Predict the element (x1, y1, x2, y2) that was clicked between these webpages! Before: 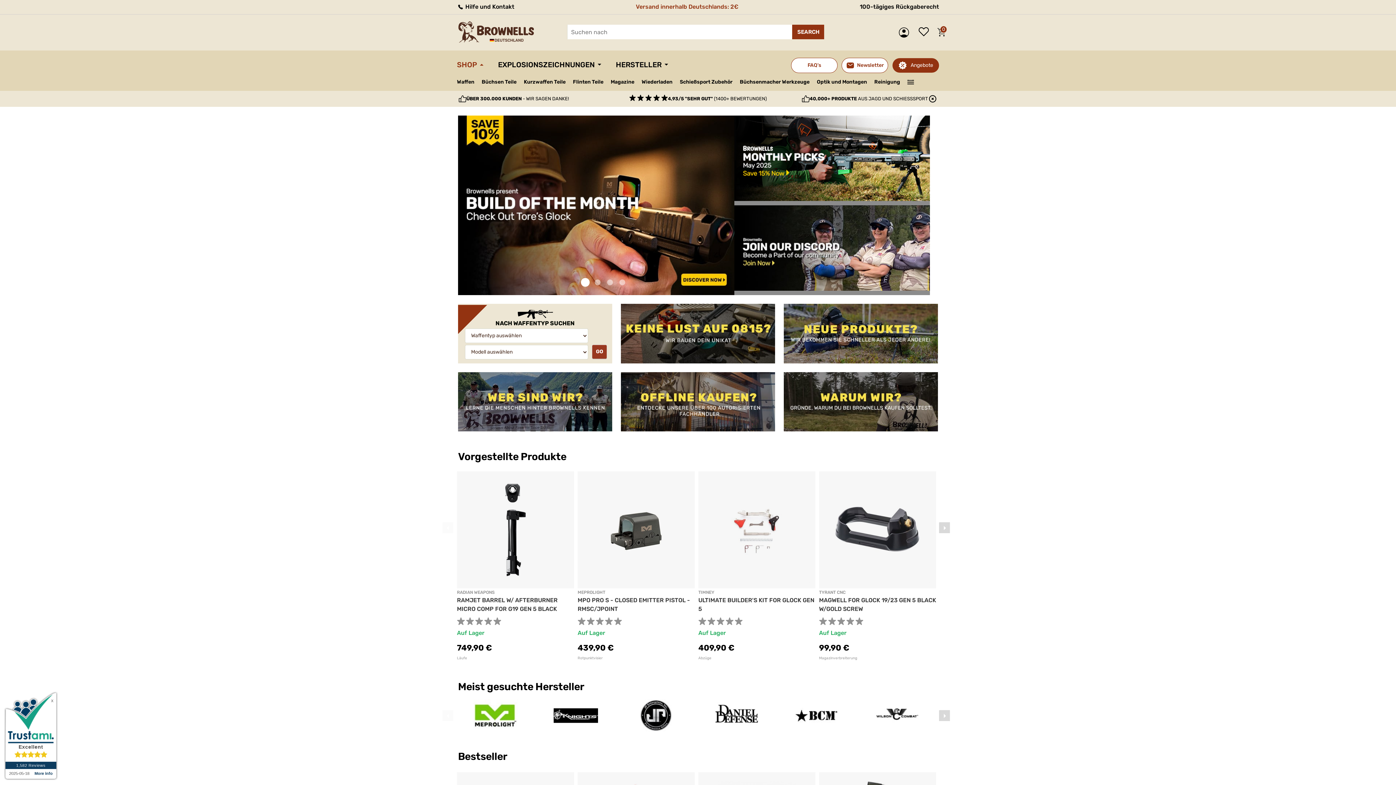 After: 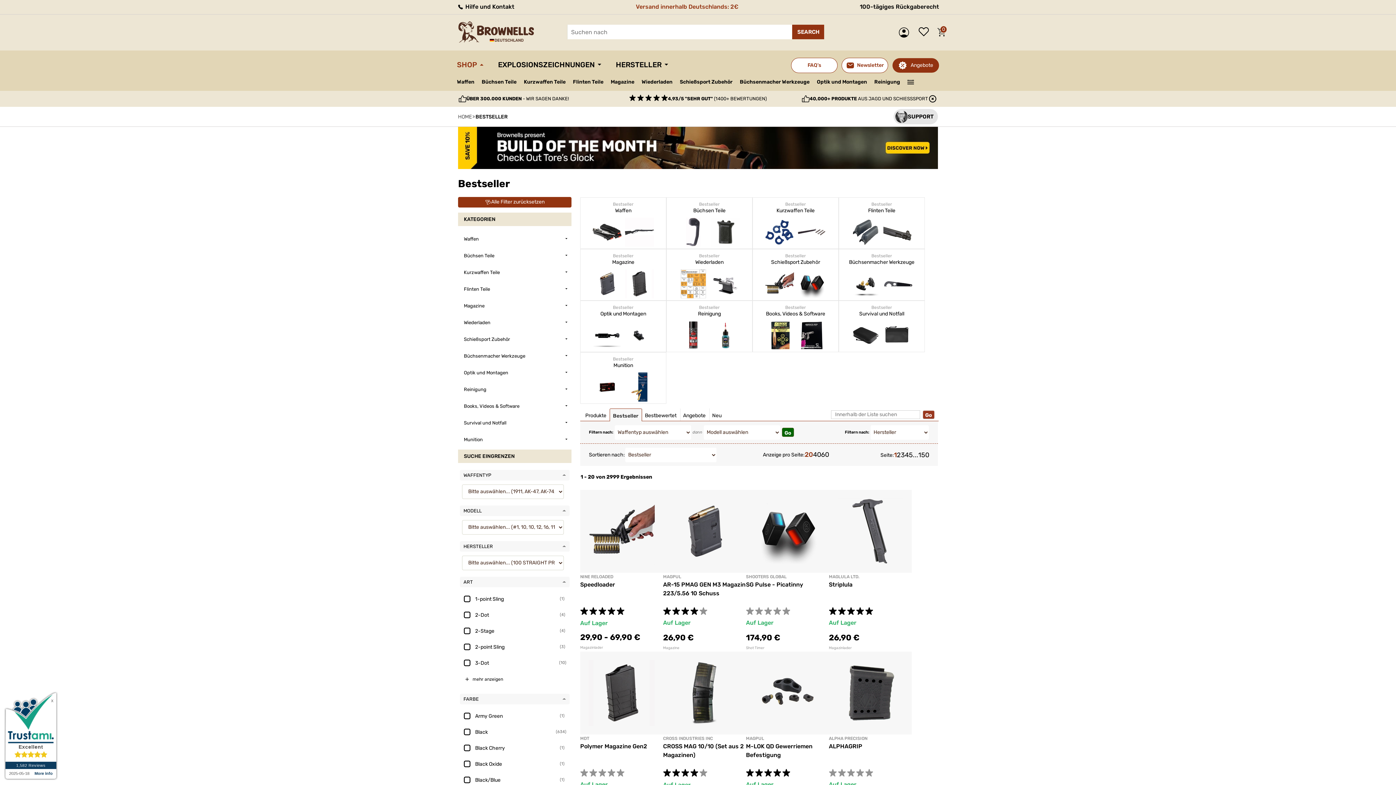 Action: bbox: (458, 748, 509, 765) label: Bestseller 